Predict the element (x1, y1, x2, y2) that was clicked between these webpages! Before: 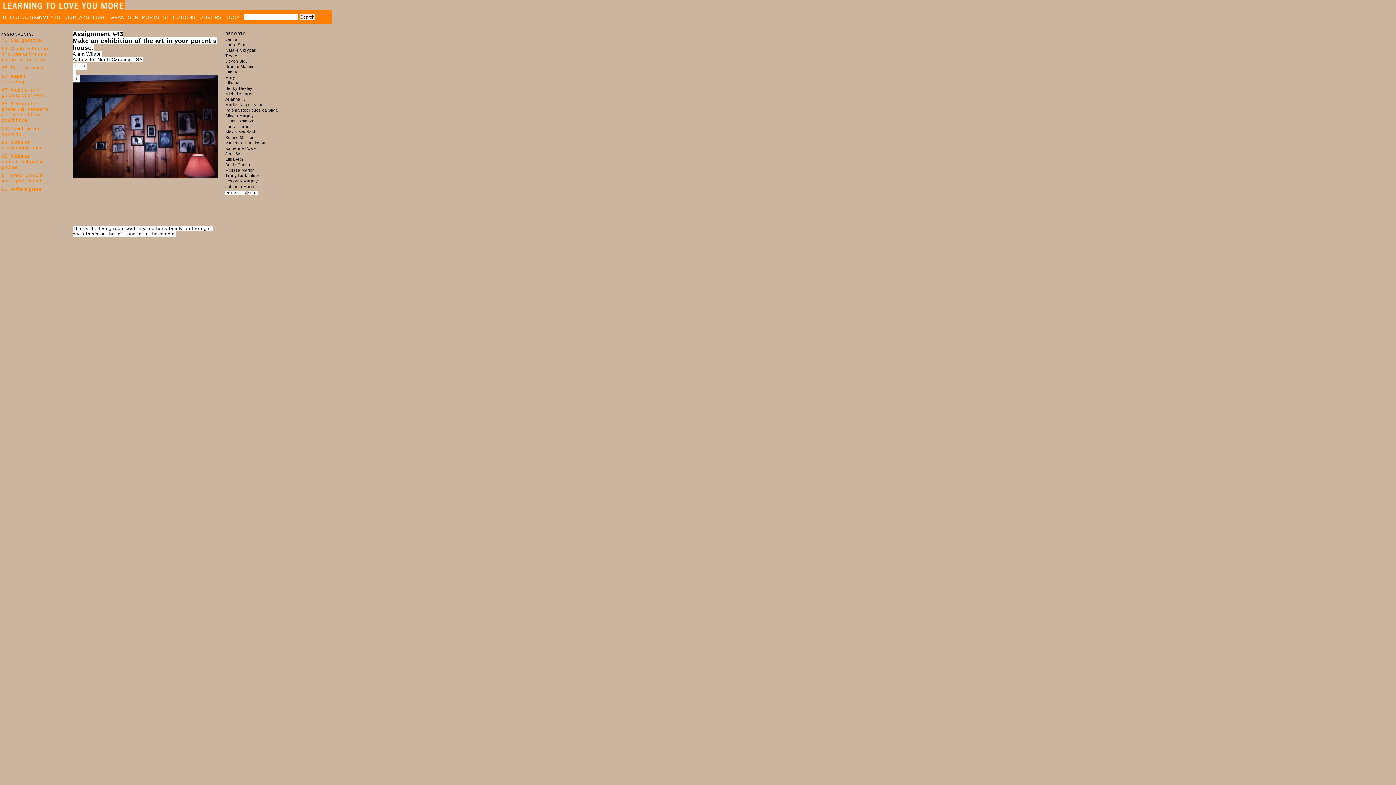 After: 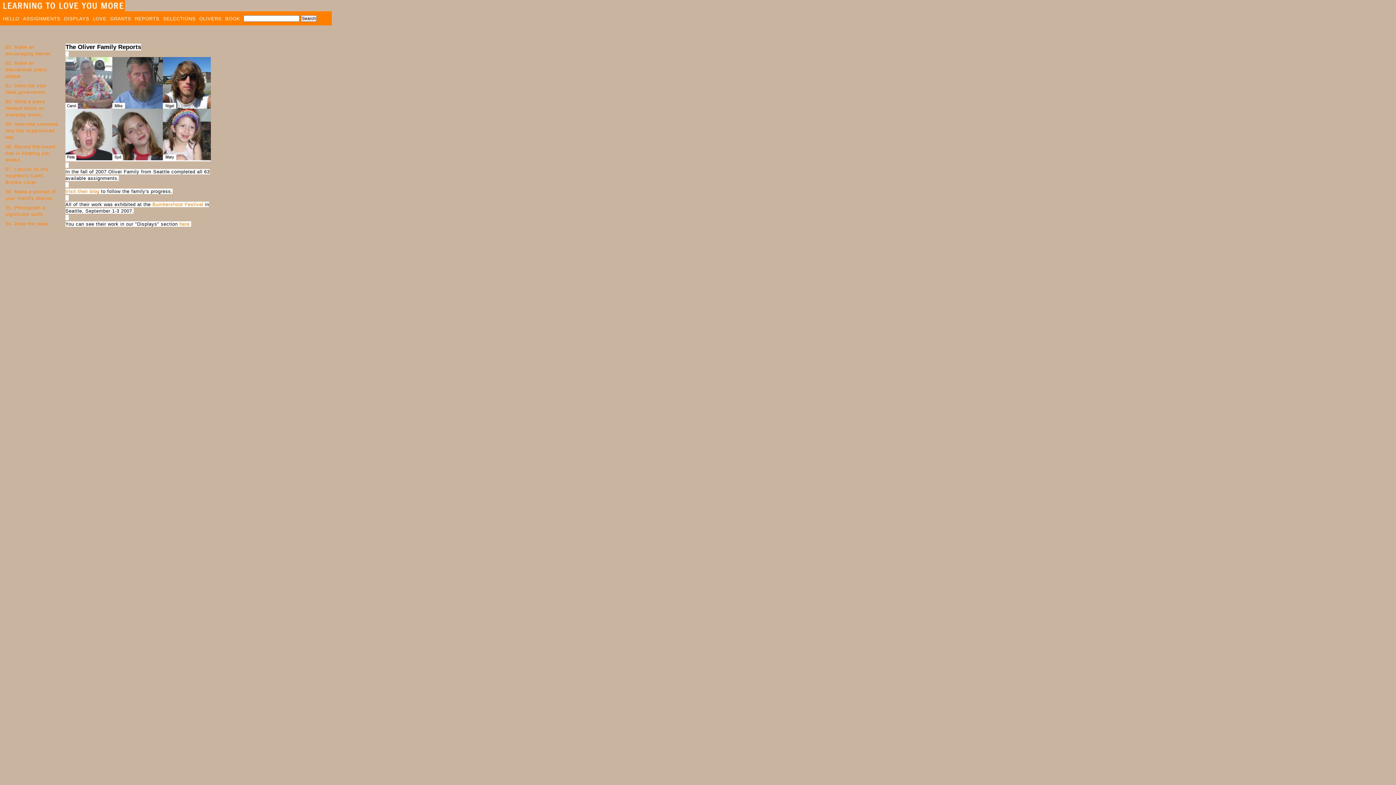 Action: label: OLIVERS bbox: (199, 13, 225, 20)